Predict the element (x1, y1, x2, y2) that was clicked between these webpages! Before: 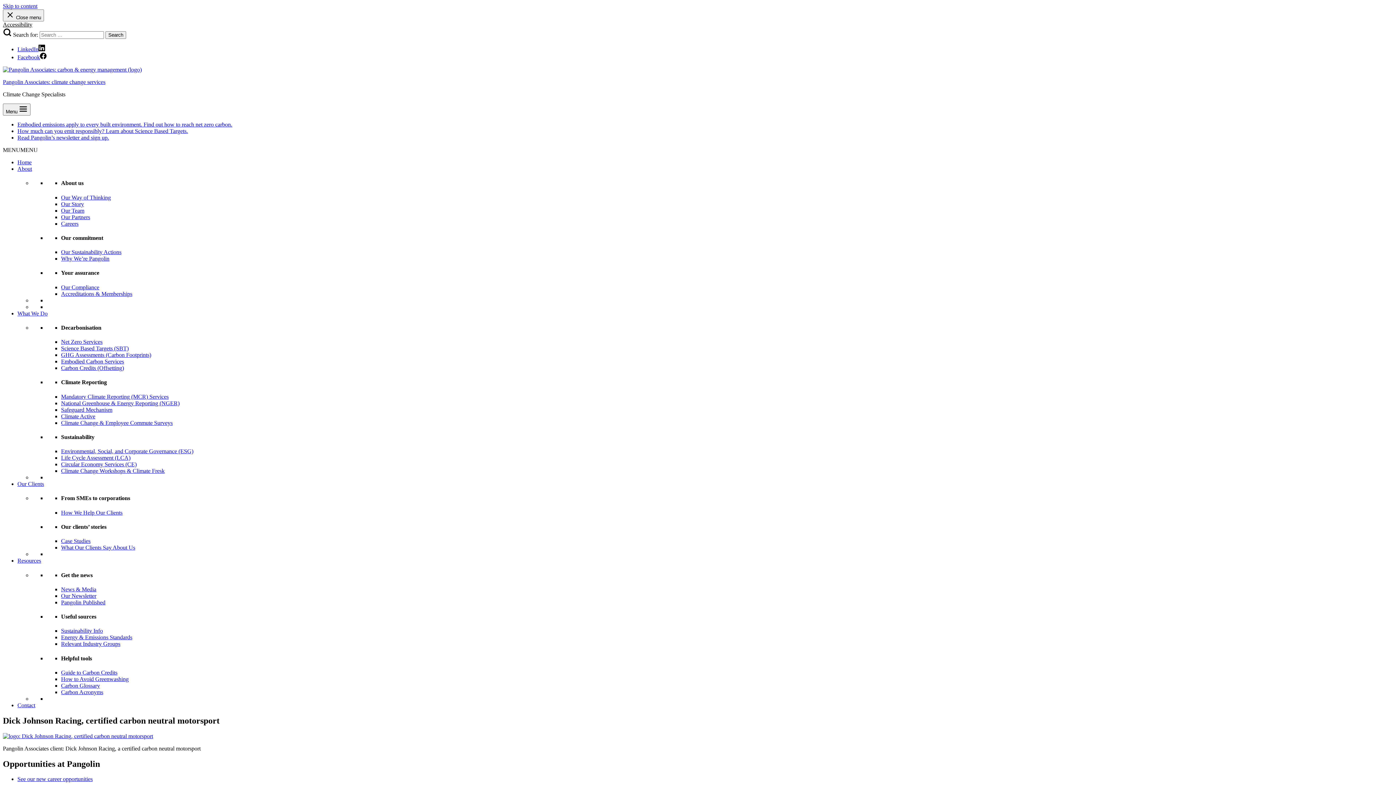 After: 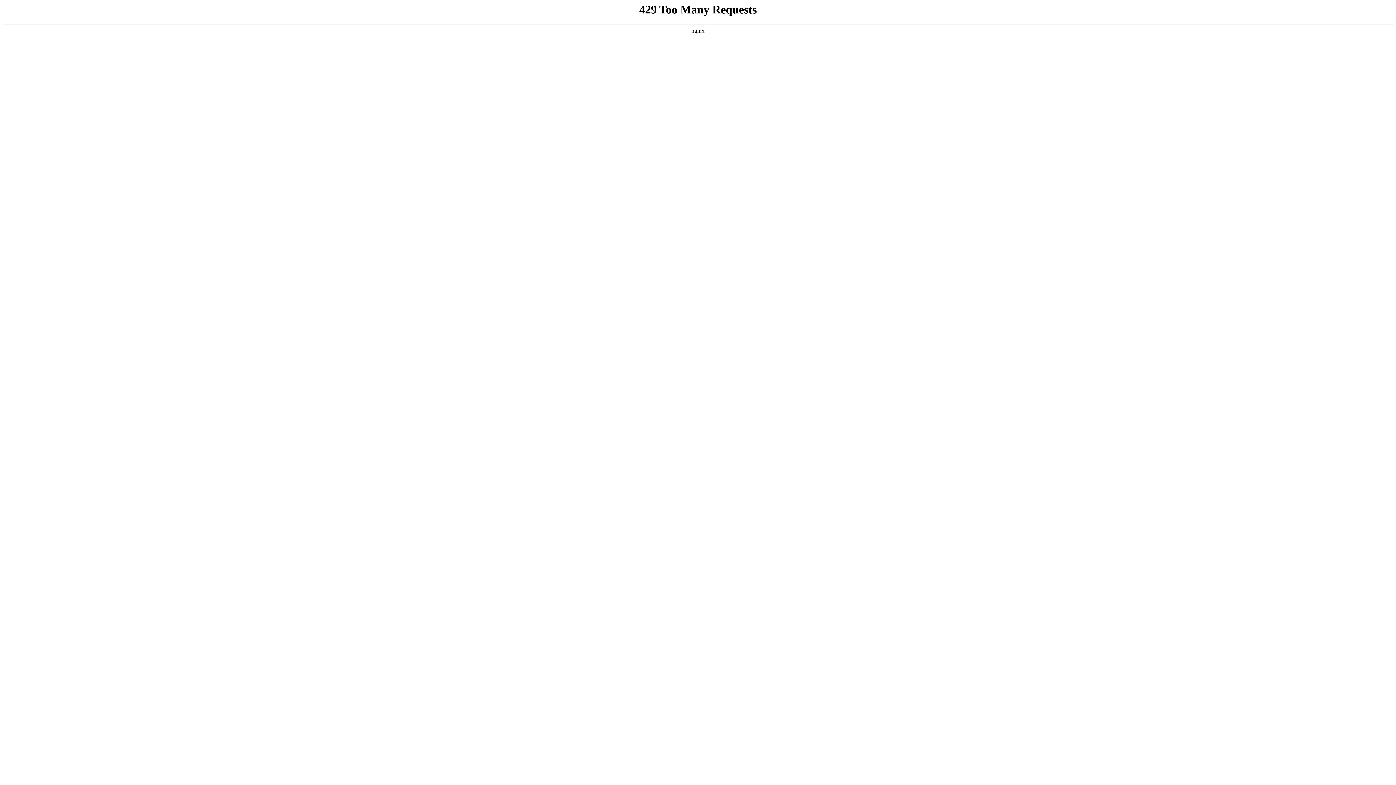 Action: label: Science Based Targets (SBT) bbox: (61, 345, 128, 351)